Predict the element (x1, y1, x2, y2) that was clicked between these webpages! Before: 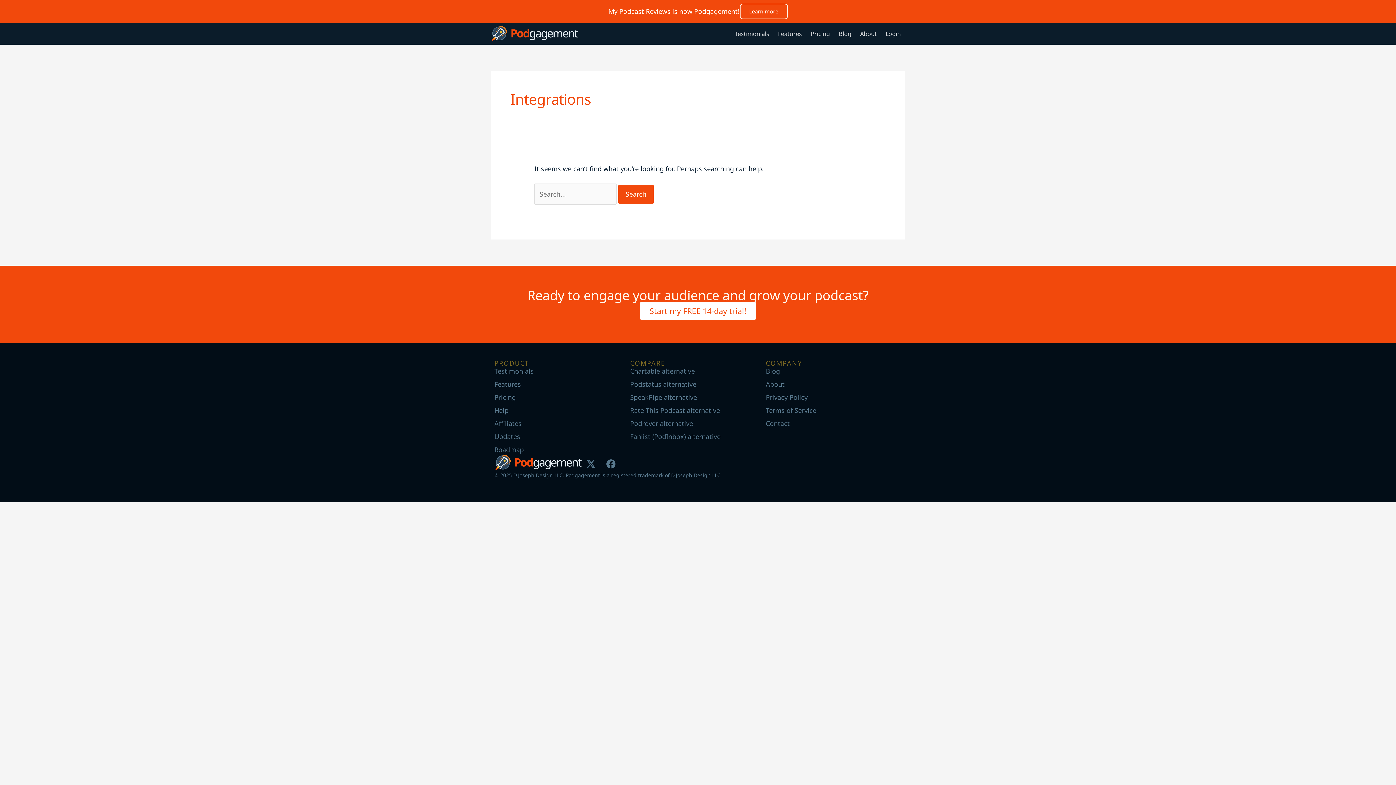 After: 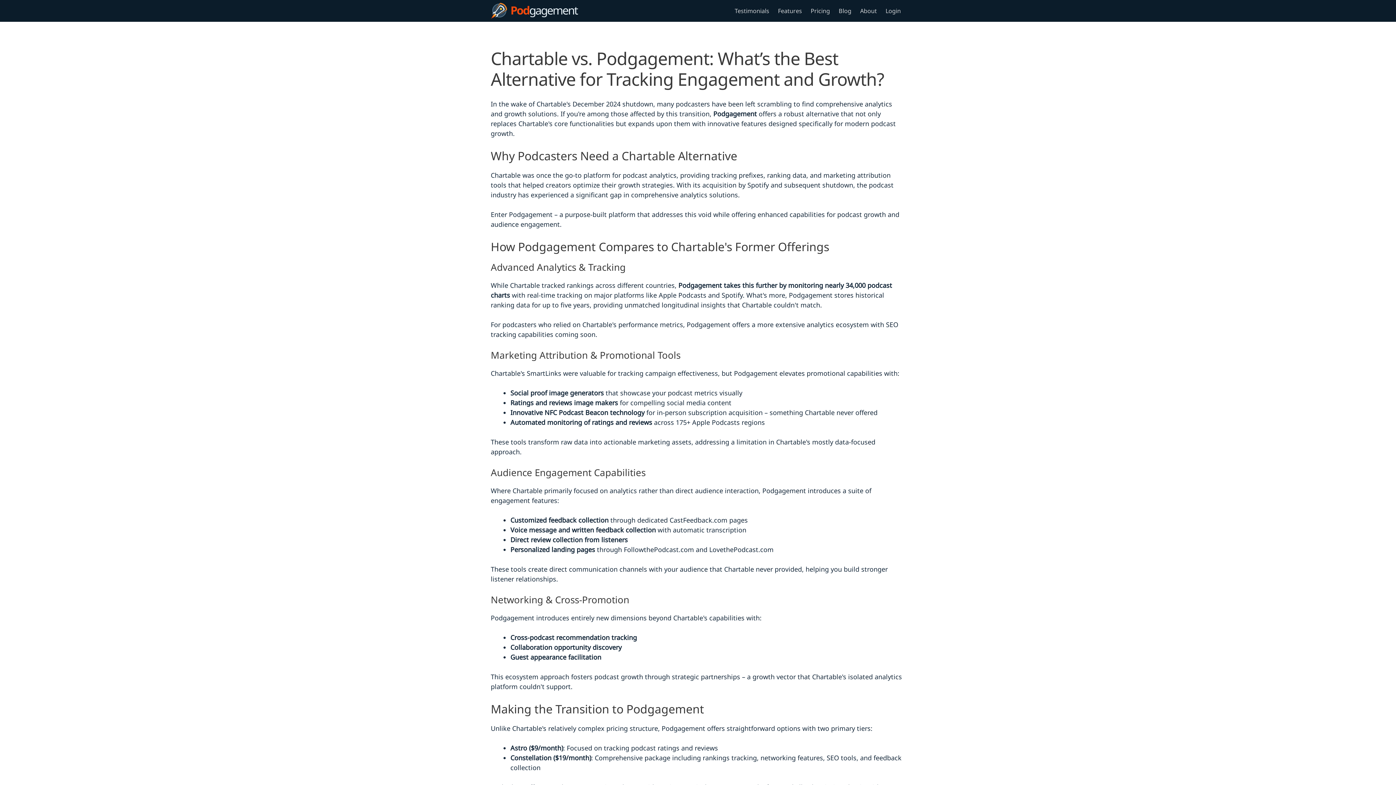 Action: bbox: (630, 366, 766, 376) label: Chartable alternative